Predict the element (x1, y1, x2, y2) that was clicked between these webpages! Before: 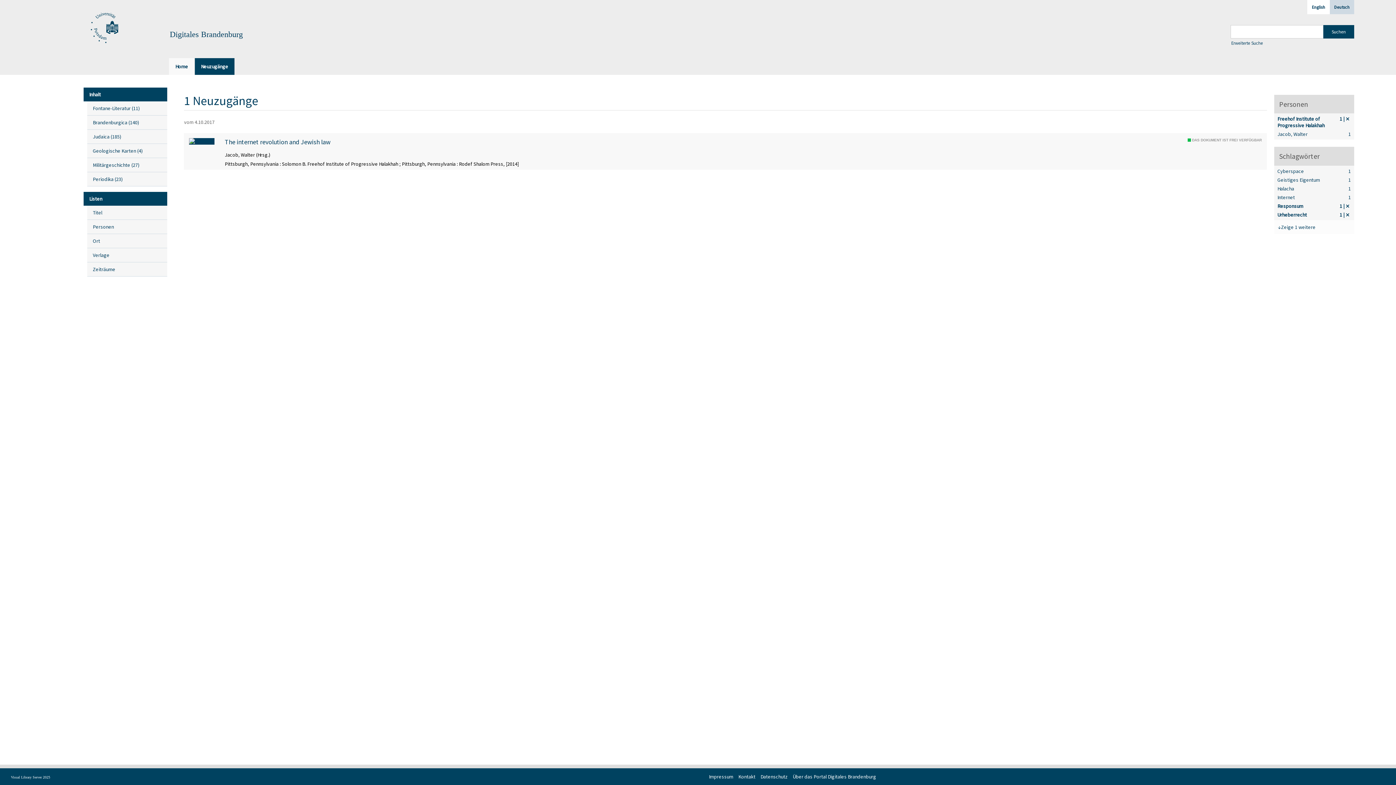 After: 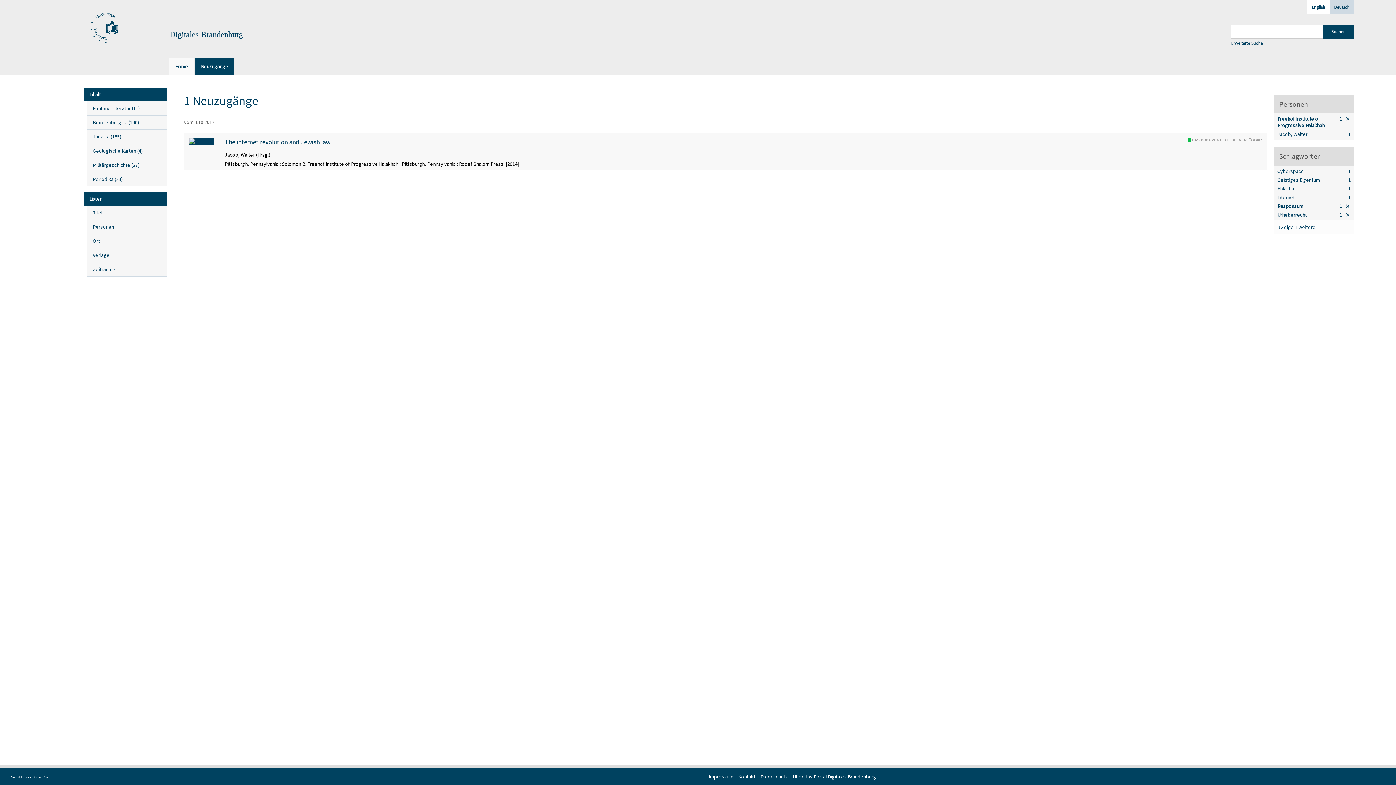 Action: label: Deutsch bbox: (1330, 0, 1354, 14)